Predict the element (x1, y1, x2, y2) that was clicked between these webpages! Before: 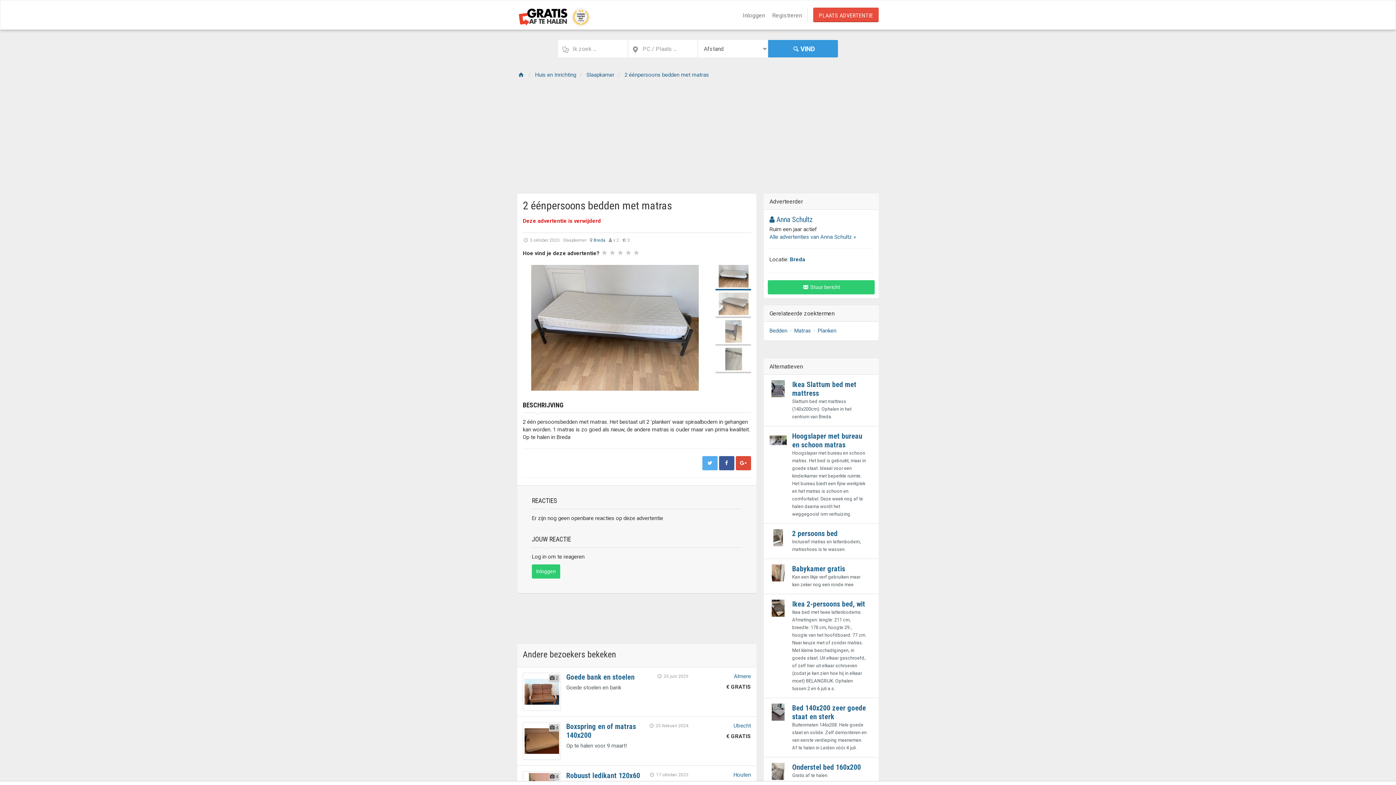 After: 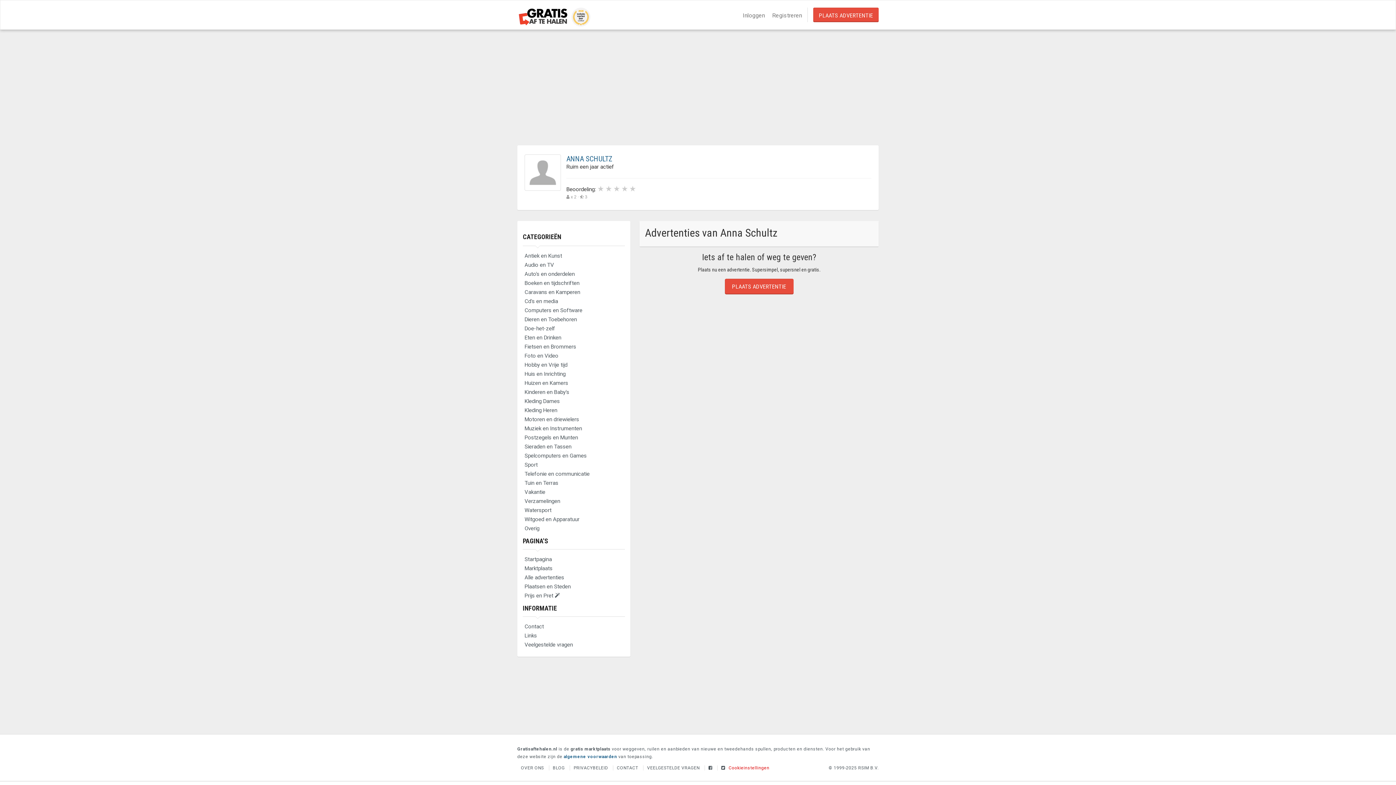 Action: bbox: (769, 233, 856, 240) label: Alle advertenties van Anna Schultz »